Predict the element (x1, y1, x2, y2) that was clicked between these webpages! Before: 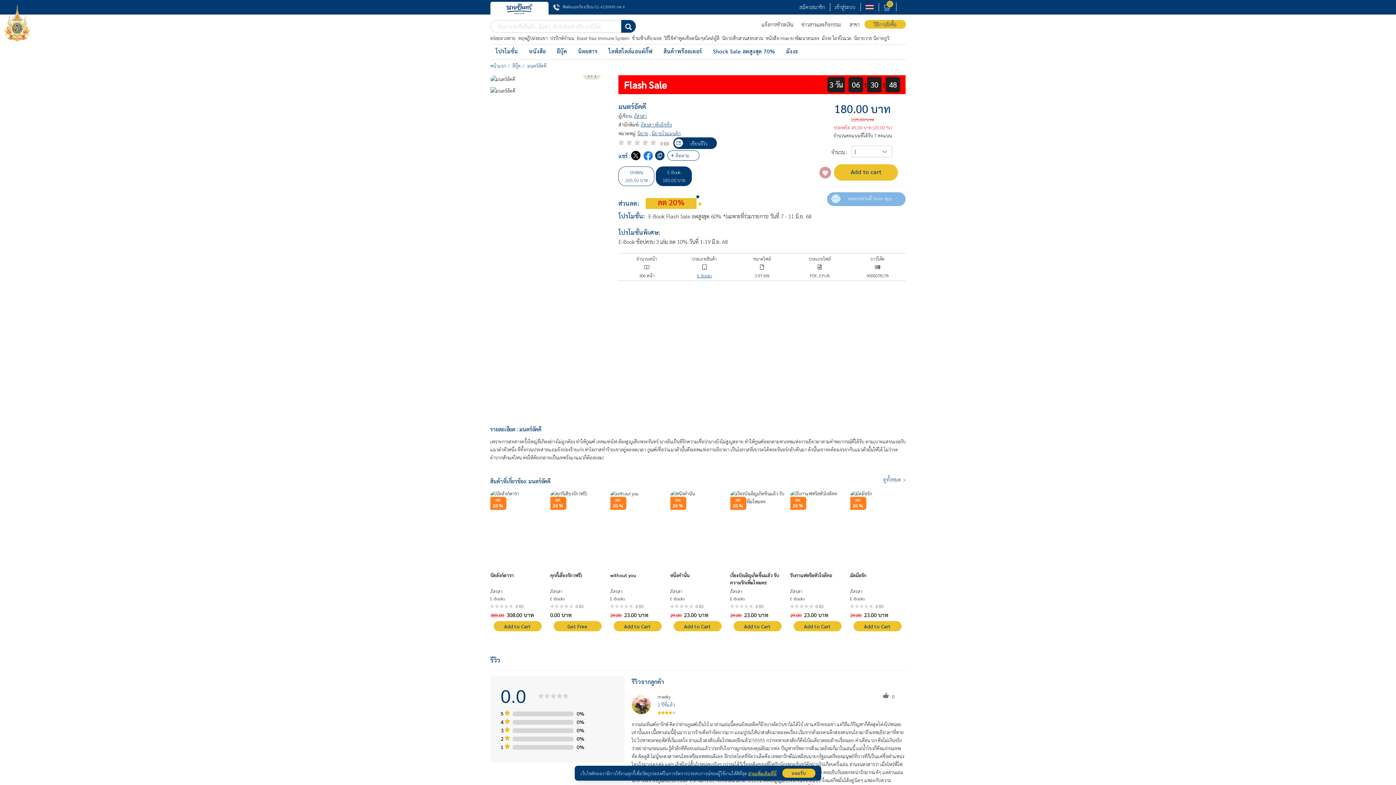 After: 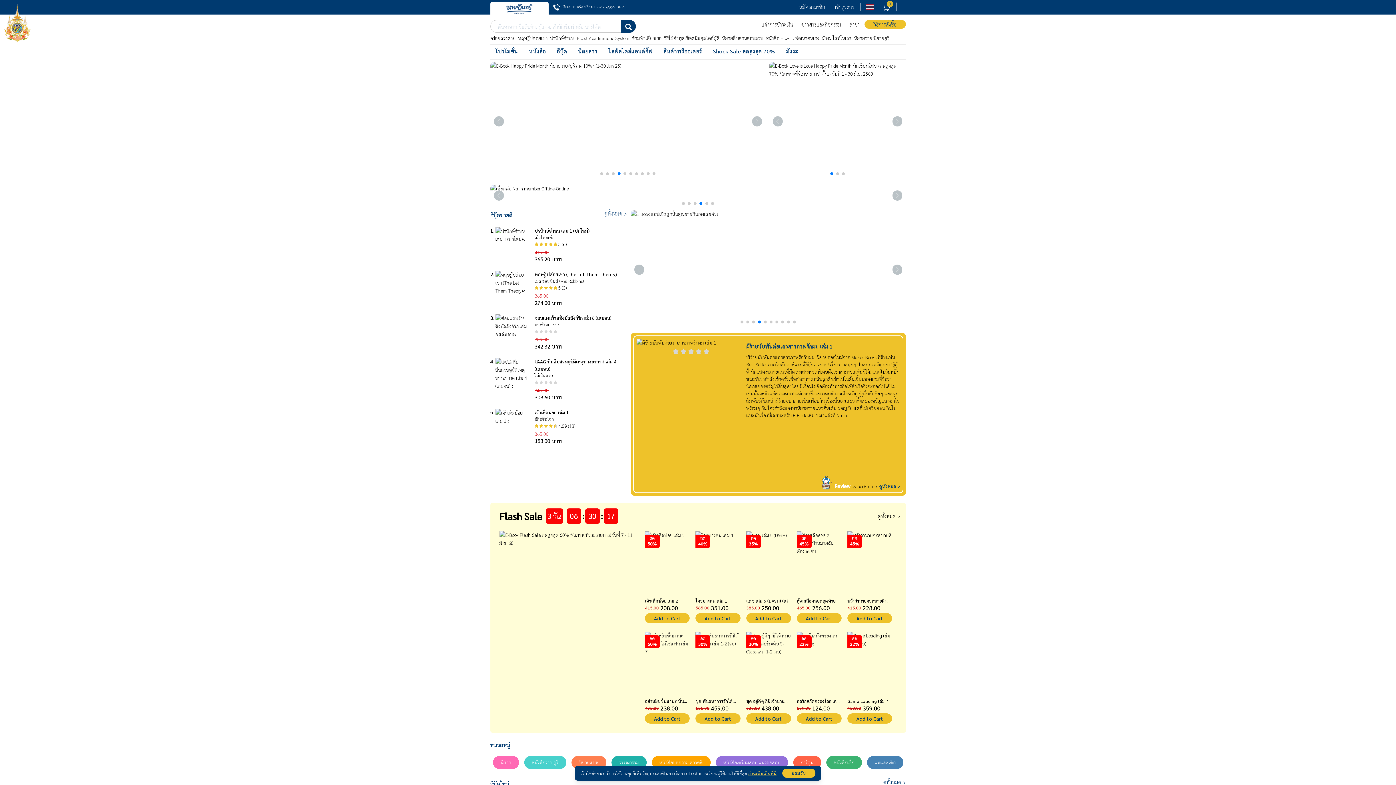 Action: bbox: (850, 595, 904, 602) label: E-Books